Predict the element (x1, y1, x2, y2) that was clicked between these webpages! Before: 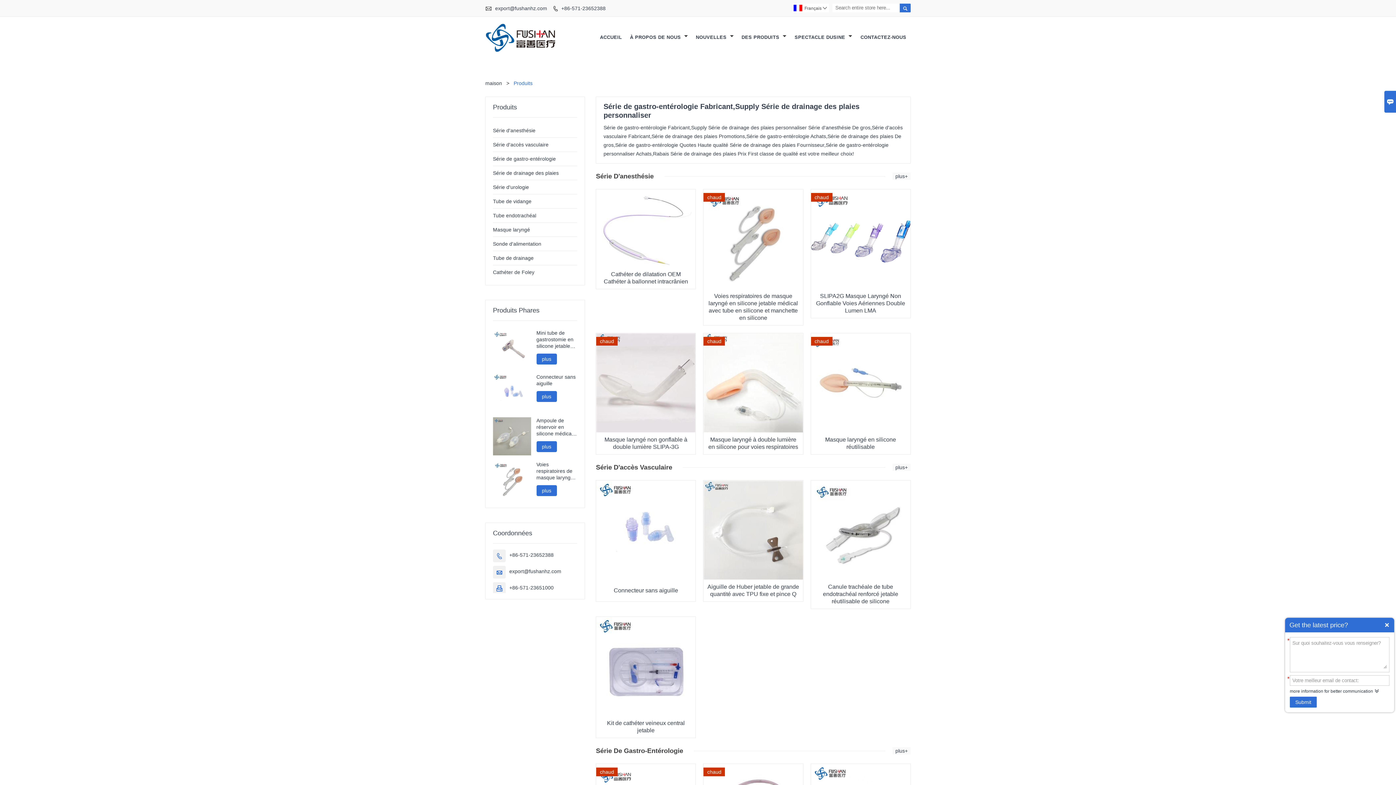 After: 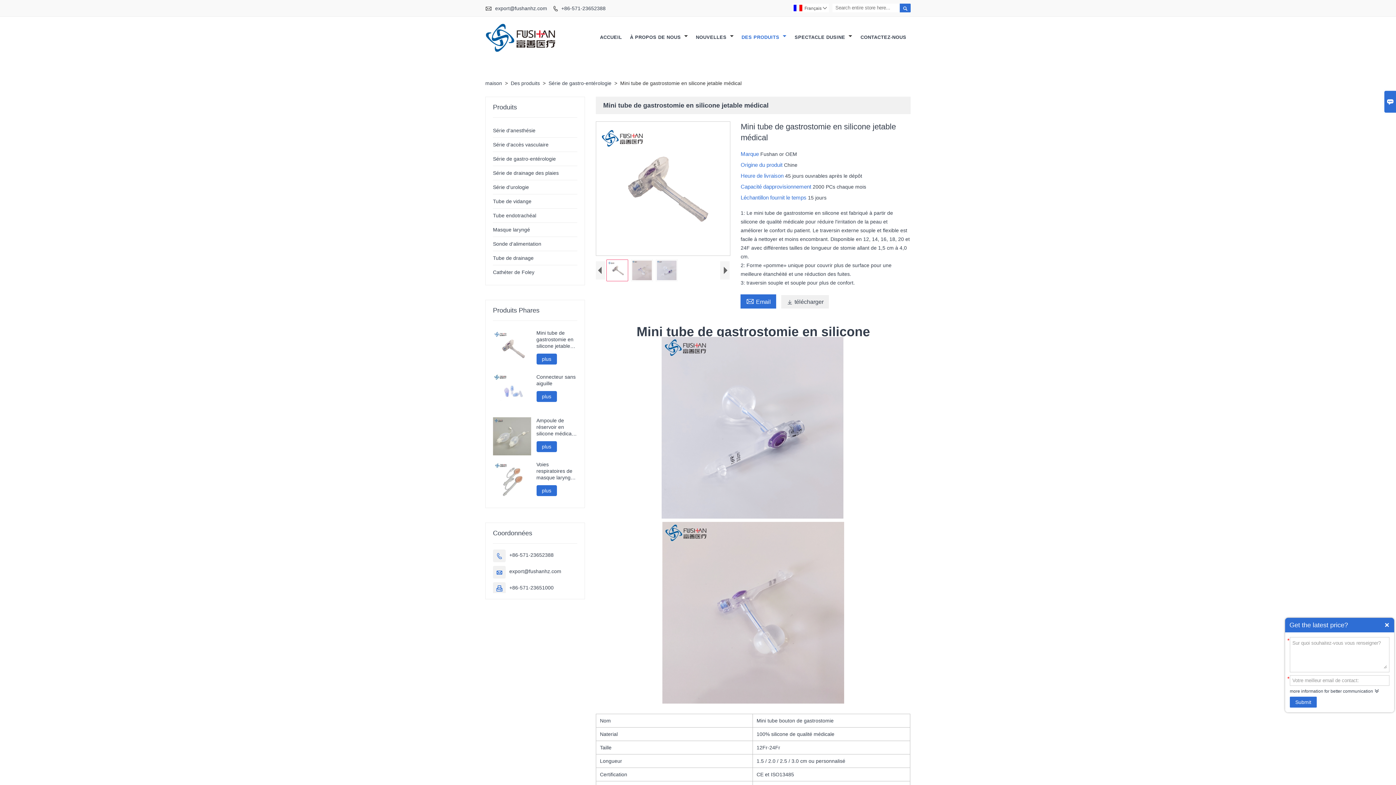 Action: label: plus bbox: (536, 353, 556, 364)